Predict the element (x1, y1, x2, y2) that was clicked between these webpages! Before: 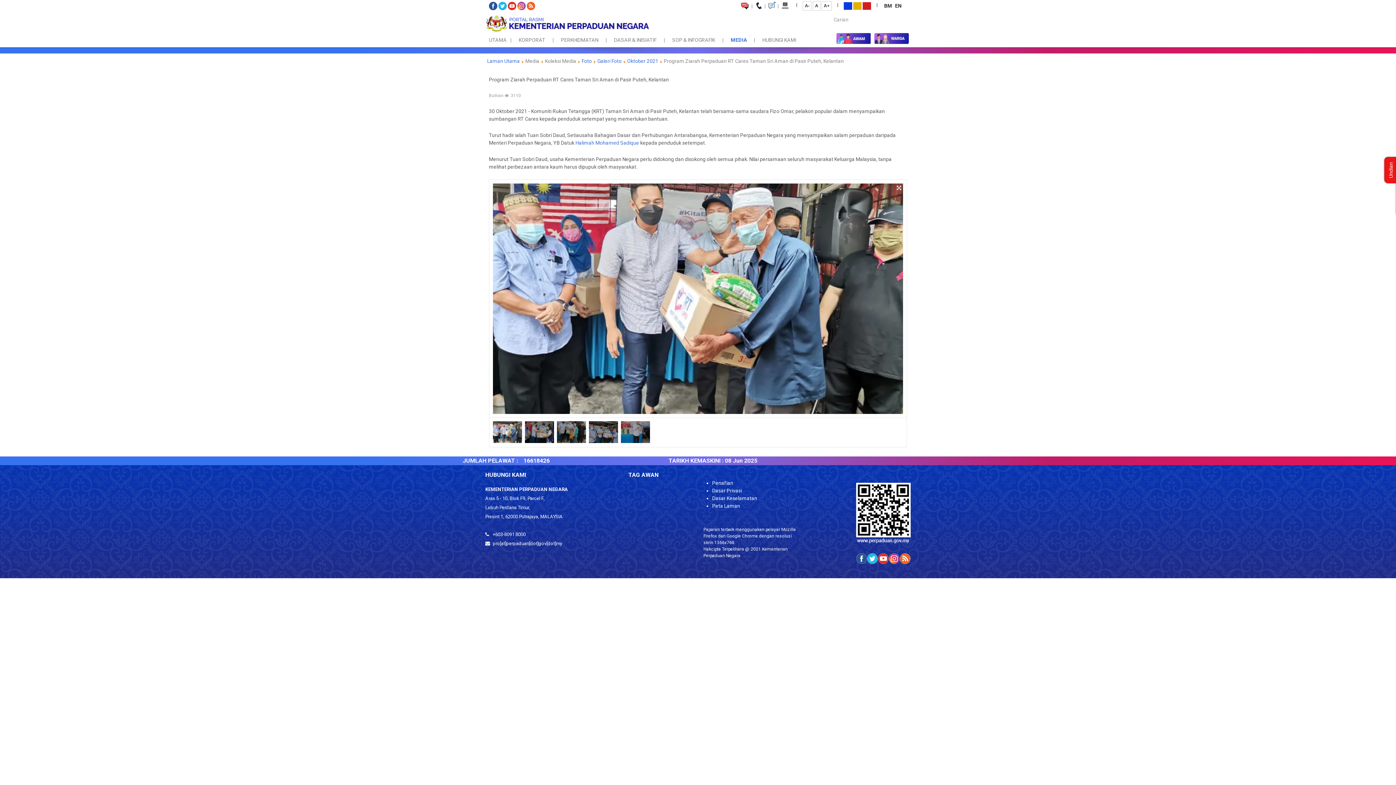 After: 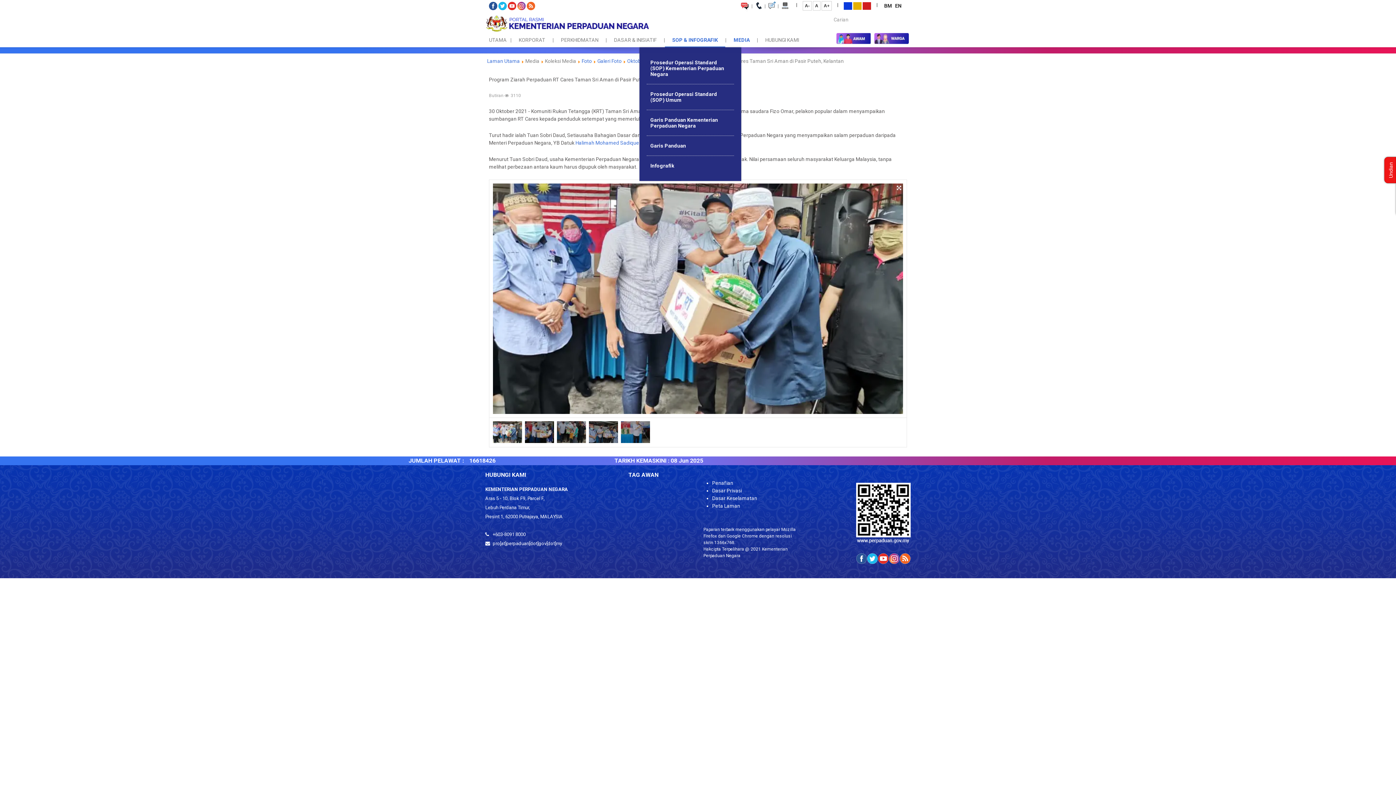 Action: label: SOP & INFOGRAFIK bbox: (665, 33, 722, 47)